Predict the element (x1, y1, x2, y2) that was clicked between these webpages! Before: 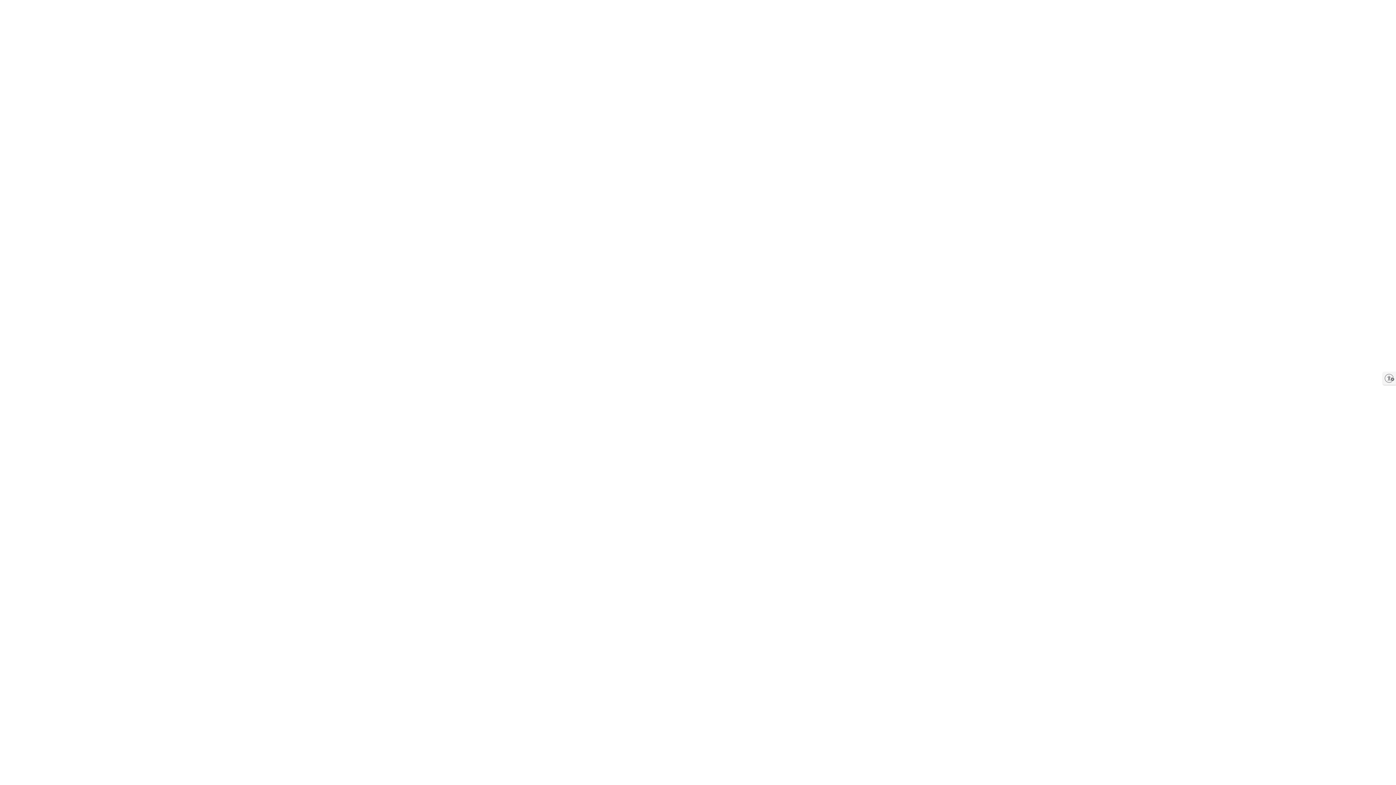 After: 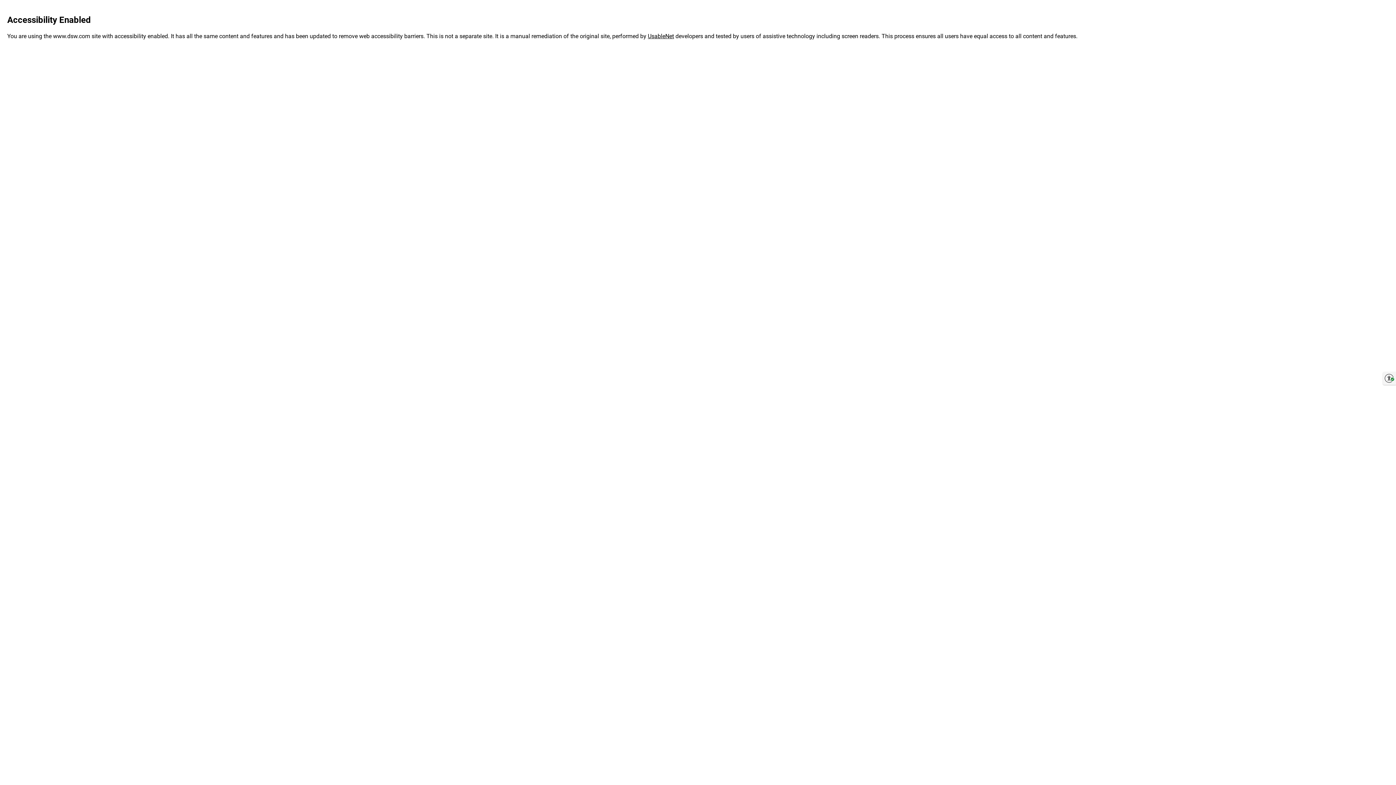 Action: label: Enable accessibility bbox: (1383, 372, 1396, 385)